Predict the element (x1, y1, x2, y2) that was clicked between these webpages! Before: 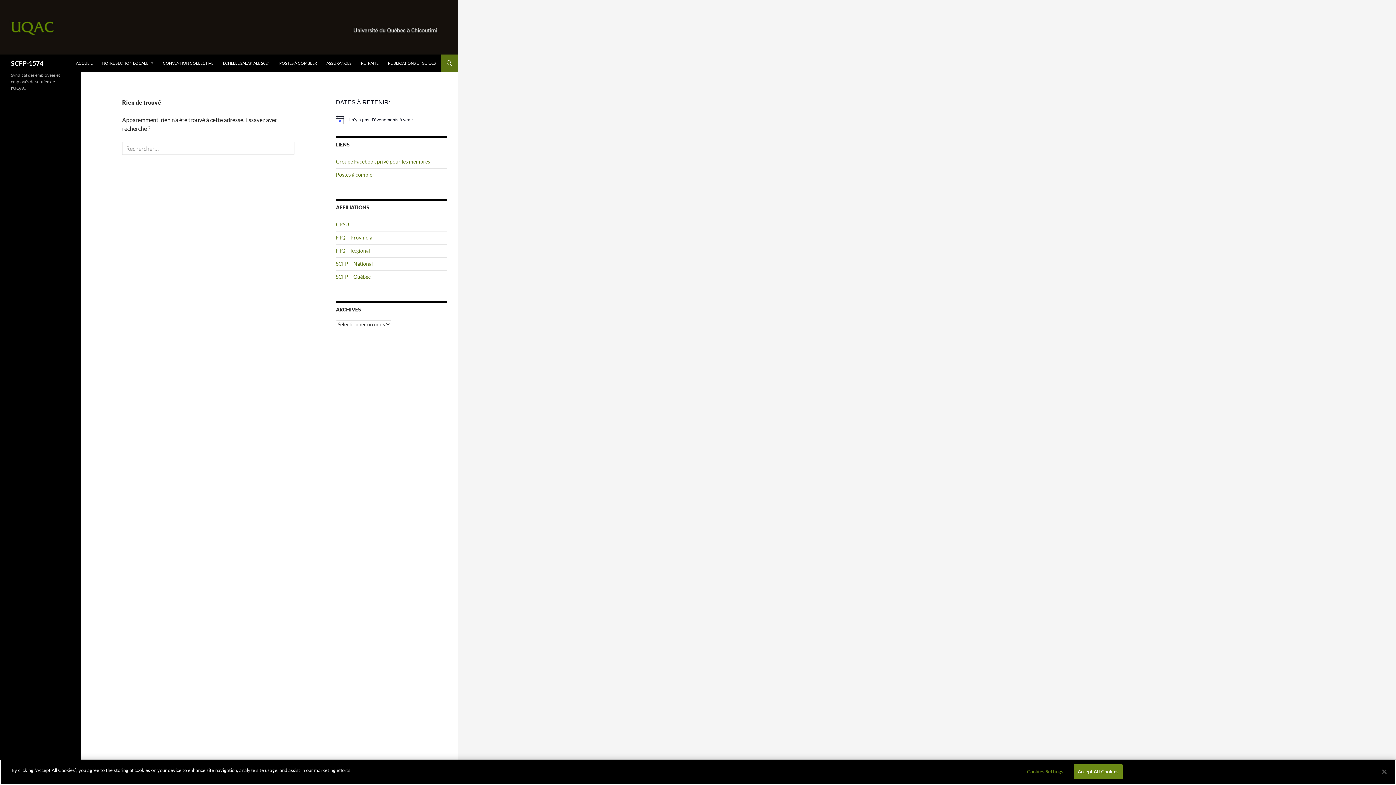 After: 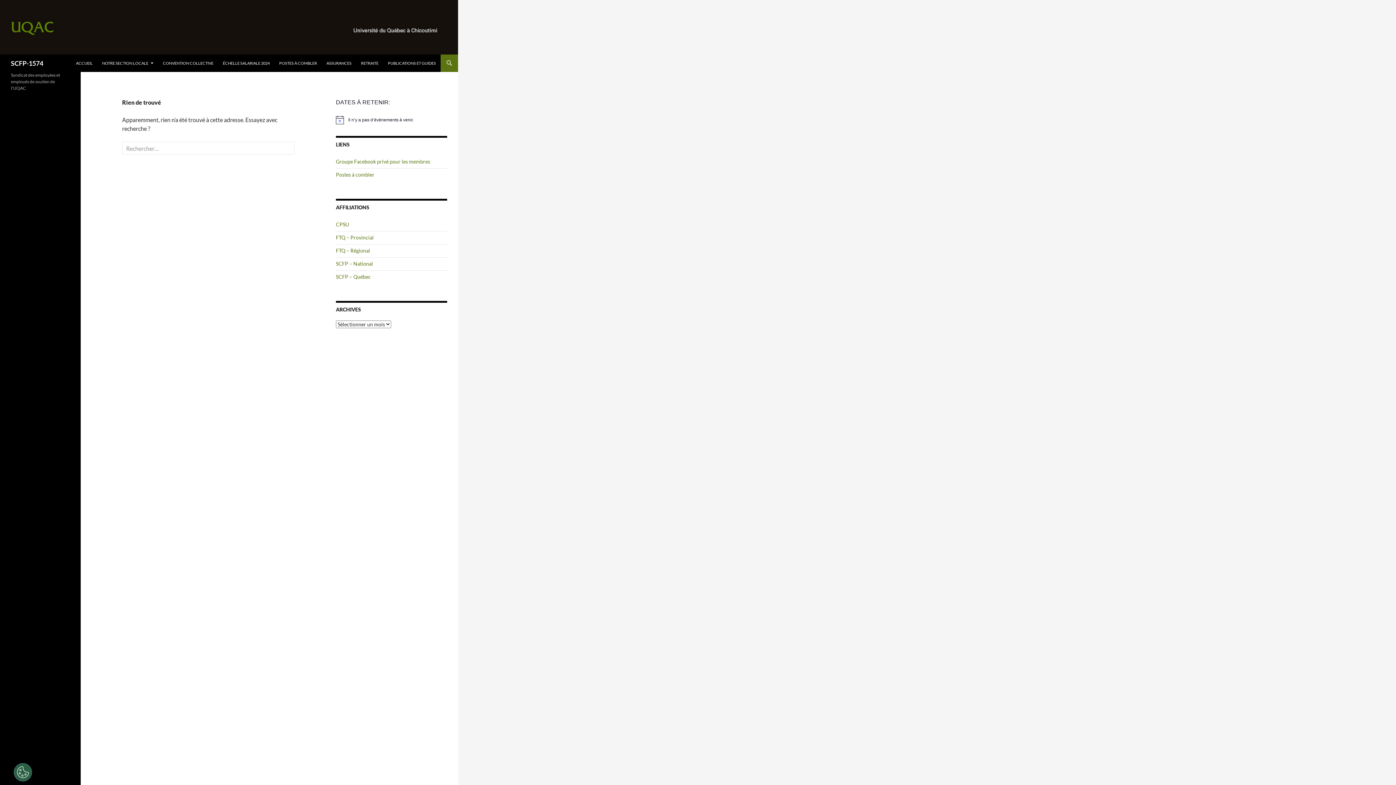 Action: label: Accept All Cookies bbox: (1074, 764, 1122, 779)